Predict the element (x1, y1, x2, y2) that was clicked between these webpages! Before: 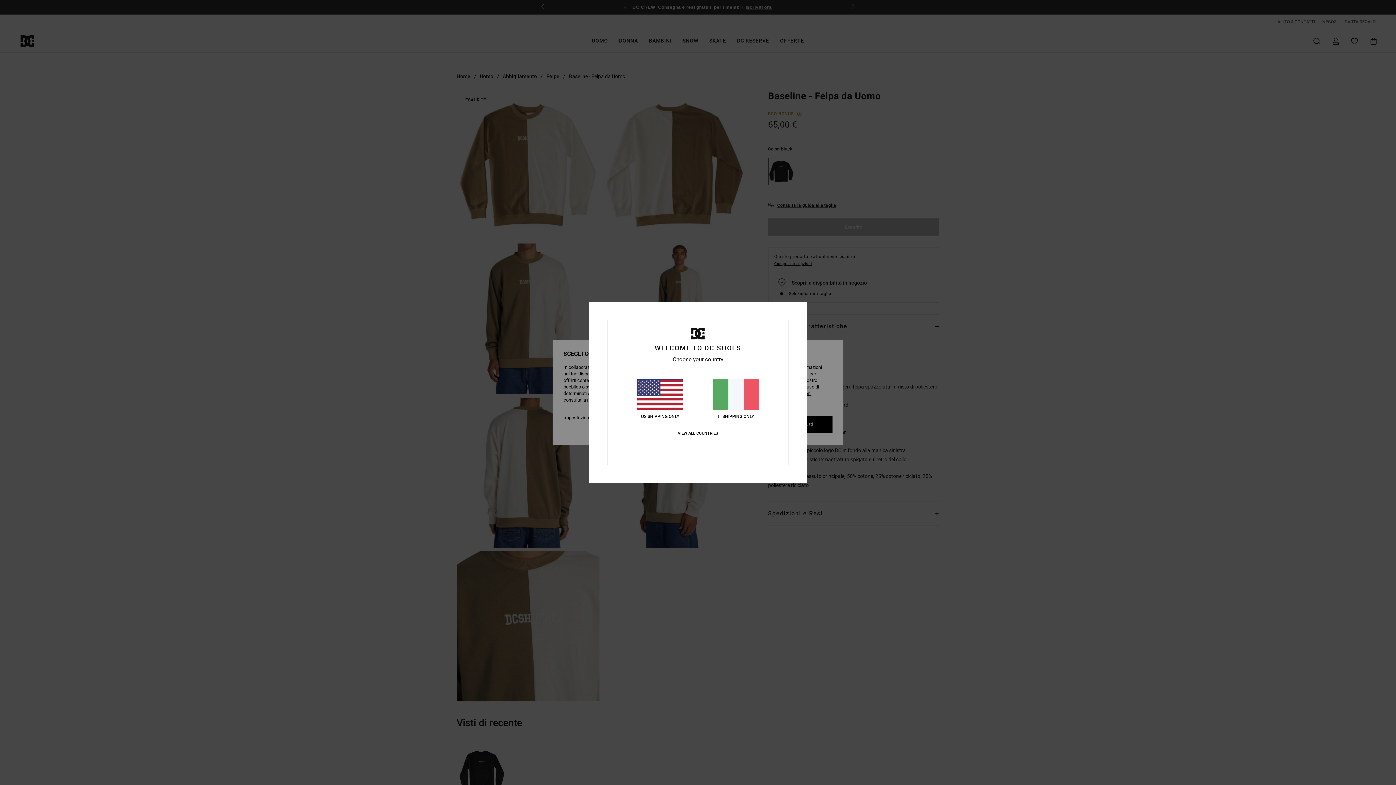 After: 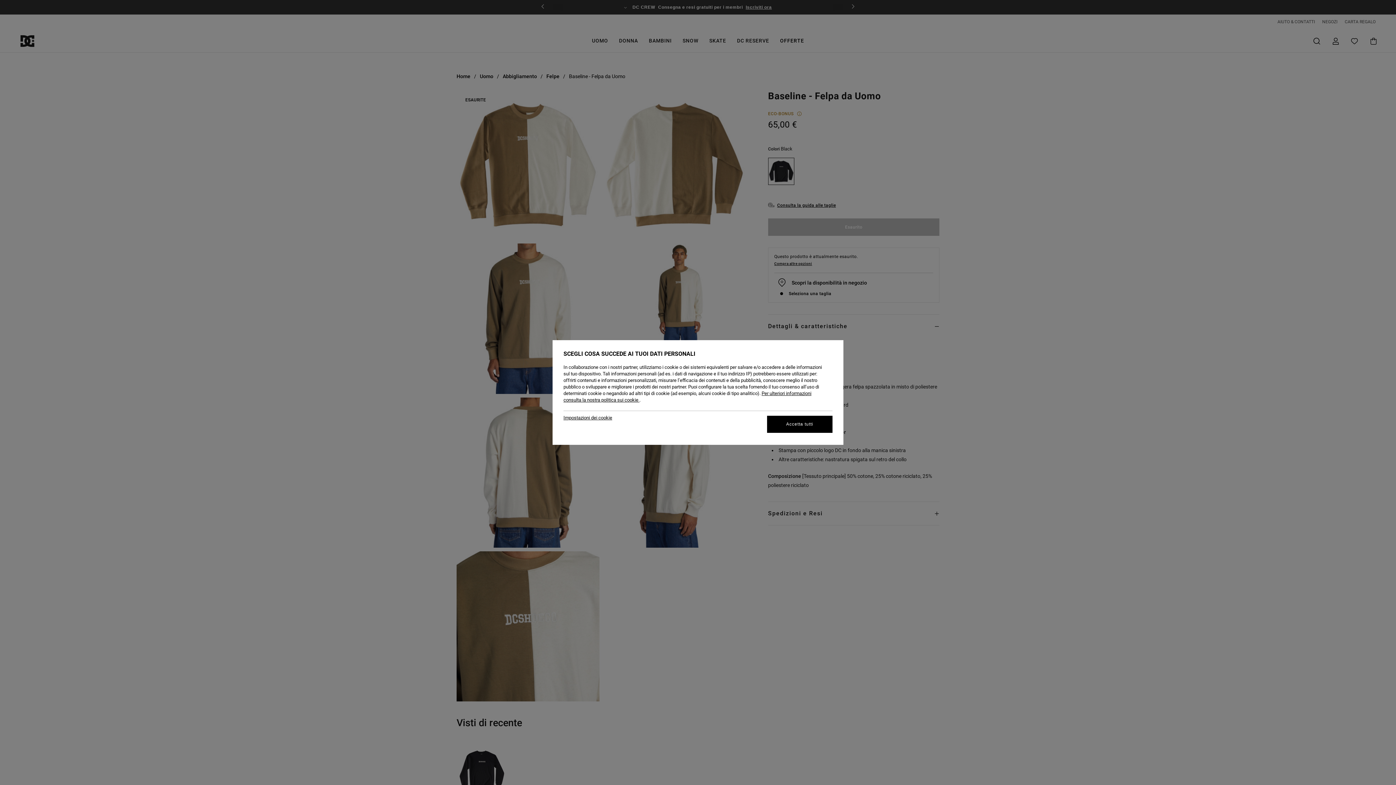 Action: bbox: (712, 379, 759, 419) label: IT SHIPPING ONLY